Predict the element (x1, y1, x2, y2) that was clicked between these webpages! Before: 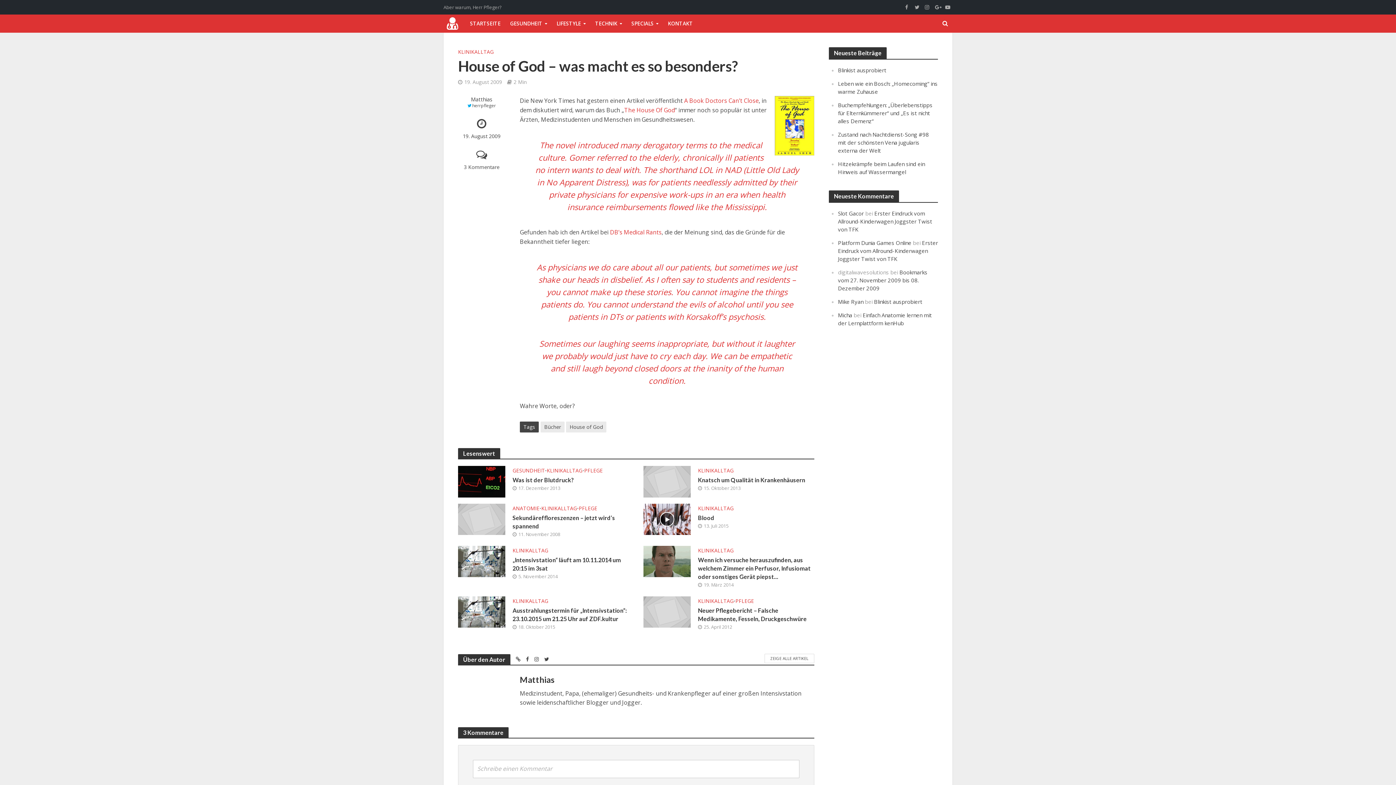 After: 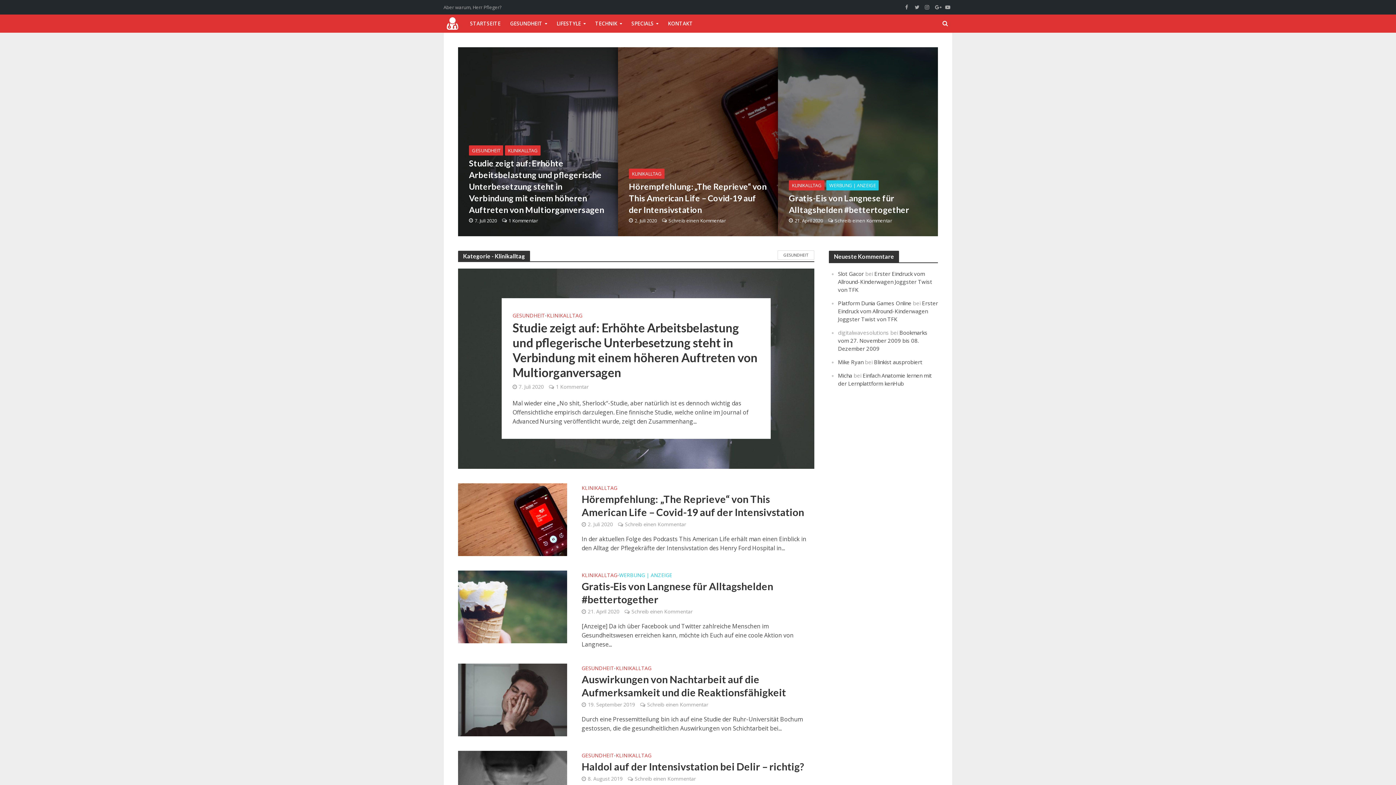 Action: bbox: (546, 467, 582, 476) label: KLINIKALLTAG